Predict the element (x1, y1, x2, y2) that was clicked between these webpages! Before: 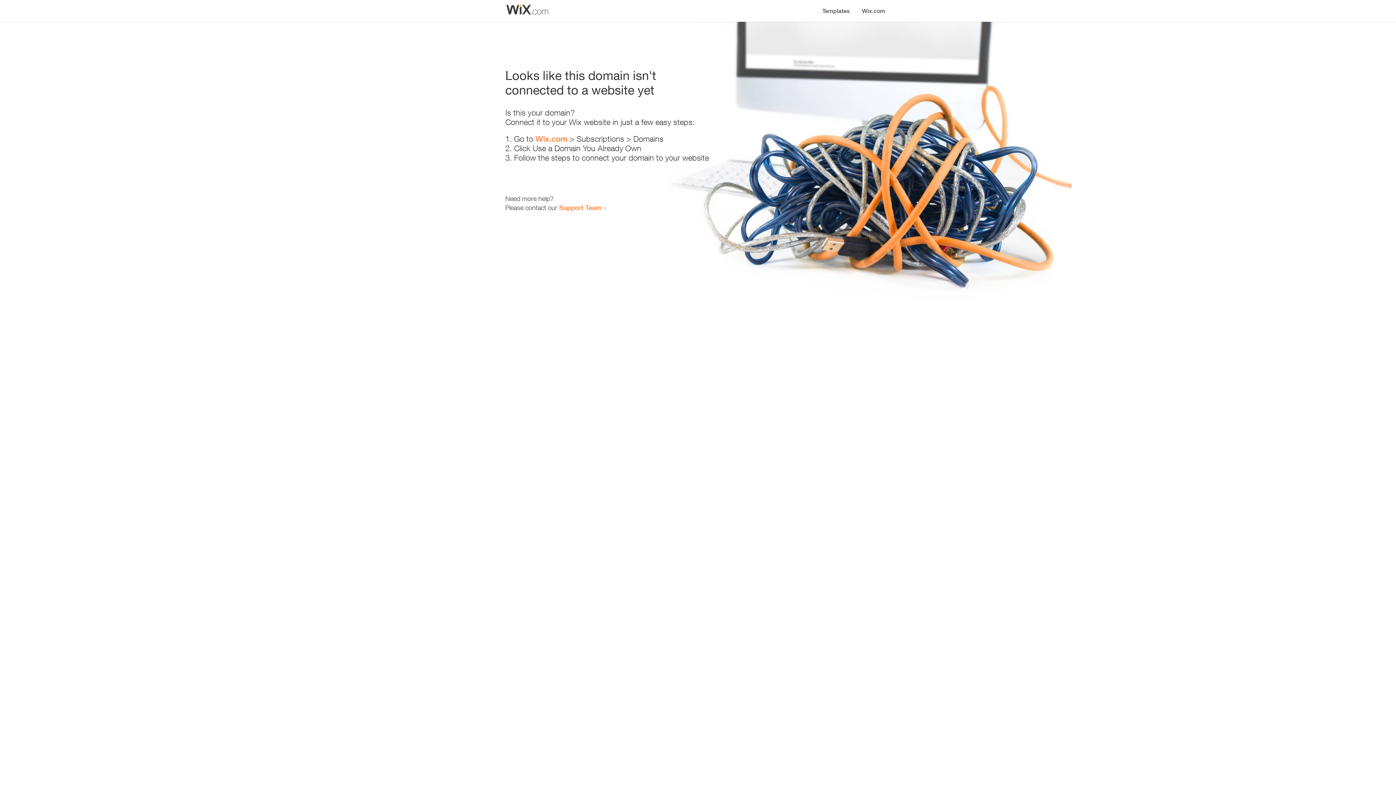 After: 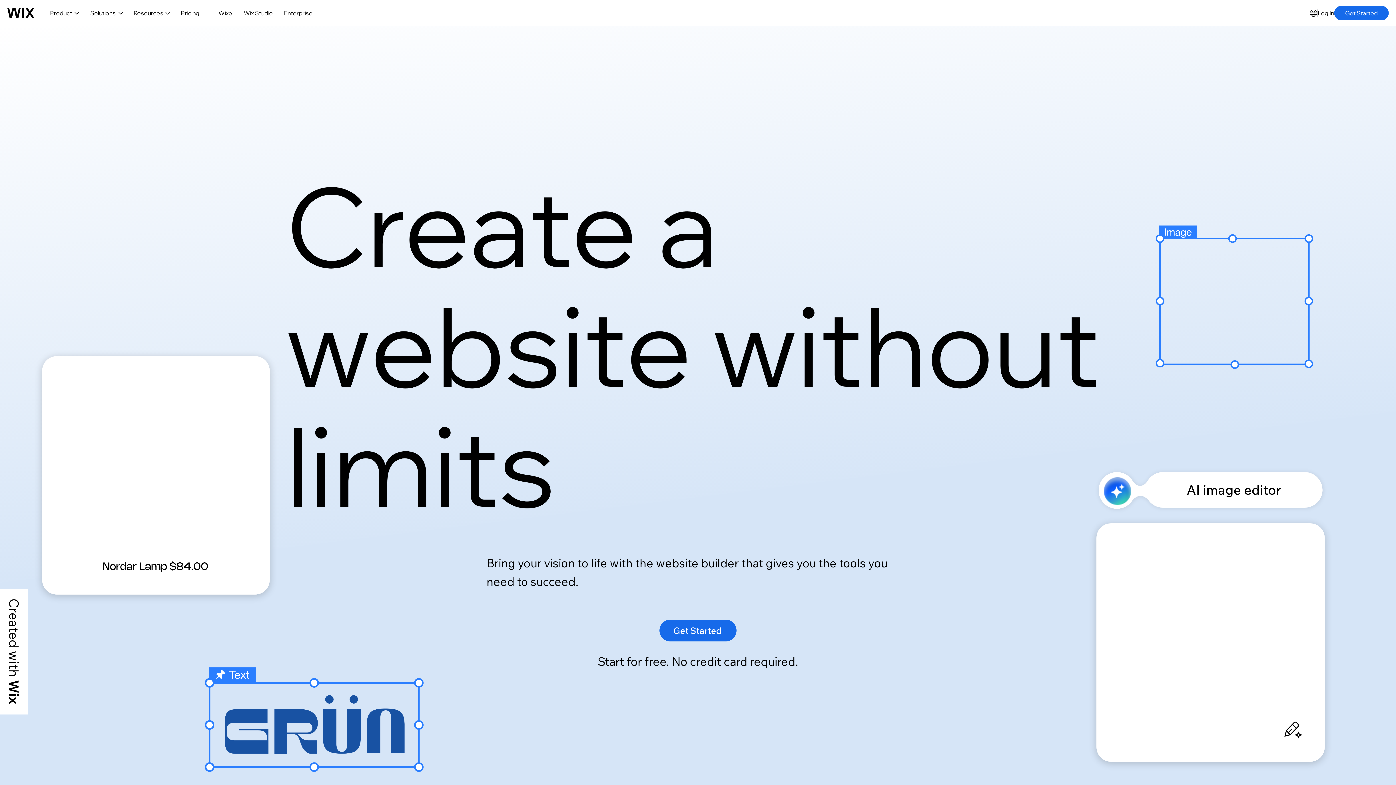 Action: bbox: (535, 134, 567, 143) label: Wix.com